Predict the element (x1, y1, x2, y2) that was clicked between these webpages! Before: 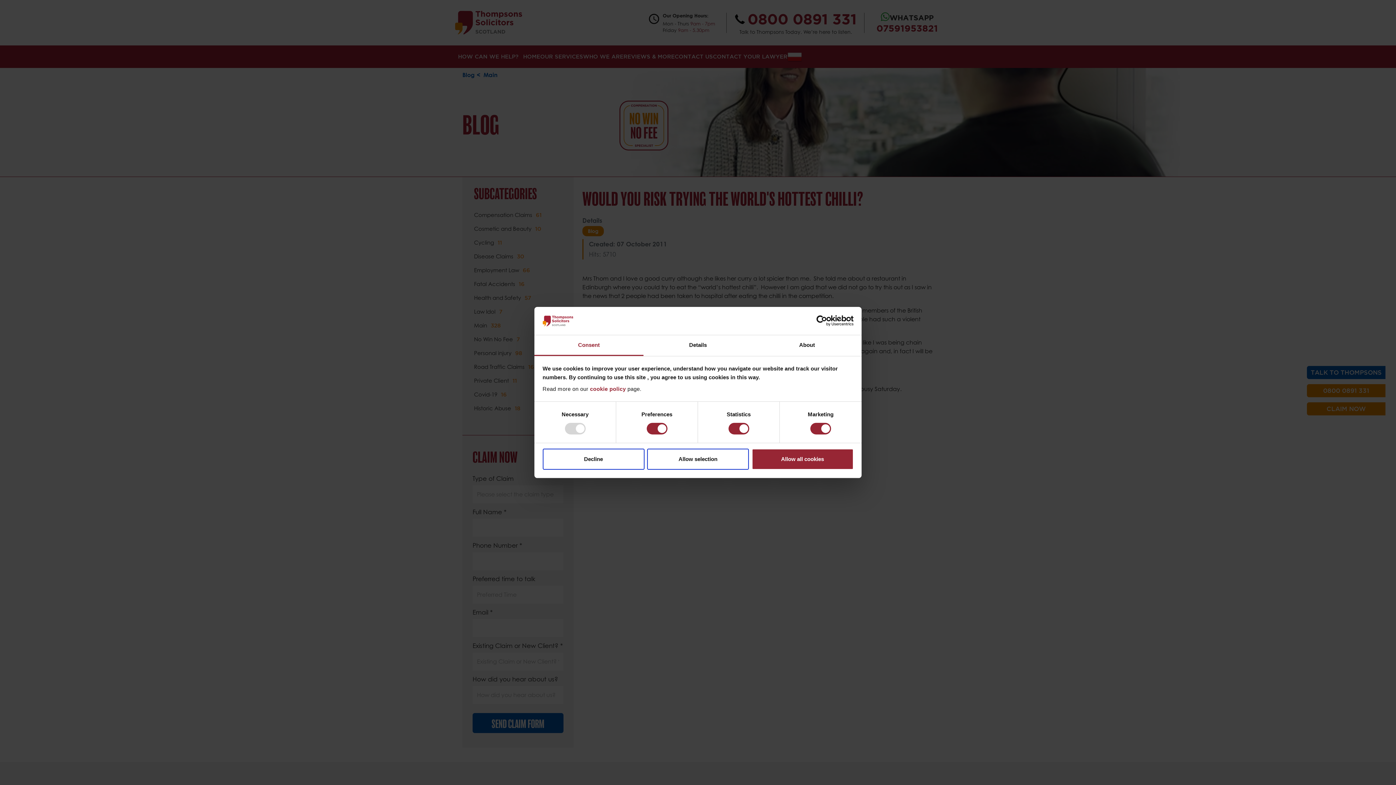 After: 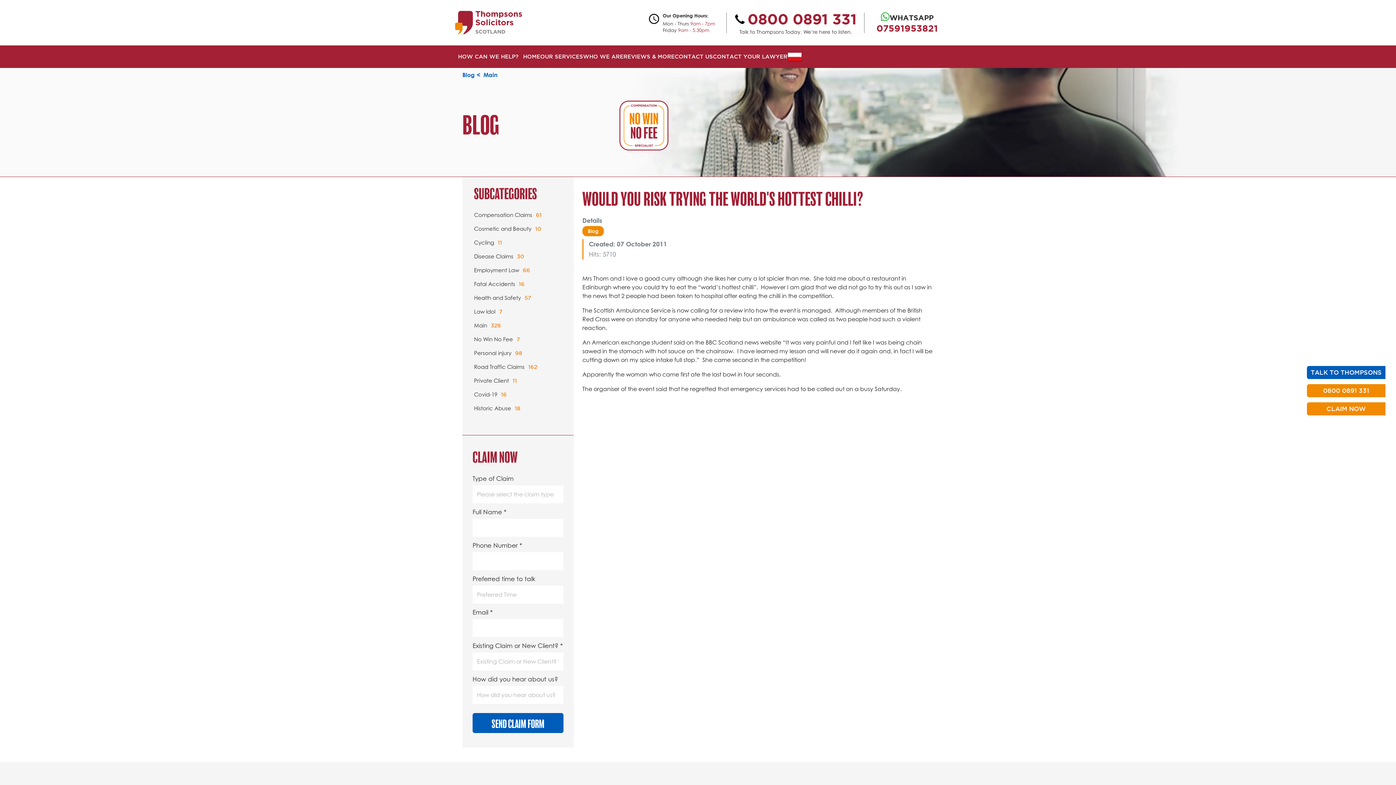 Action: label: Allow selection bbox: (647, 448, 749, 469)